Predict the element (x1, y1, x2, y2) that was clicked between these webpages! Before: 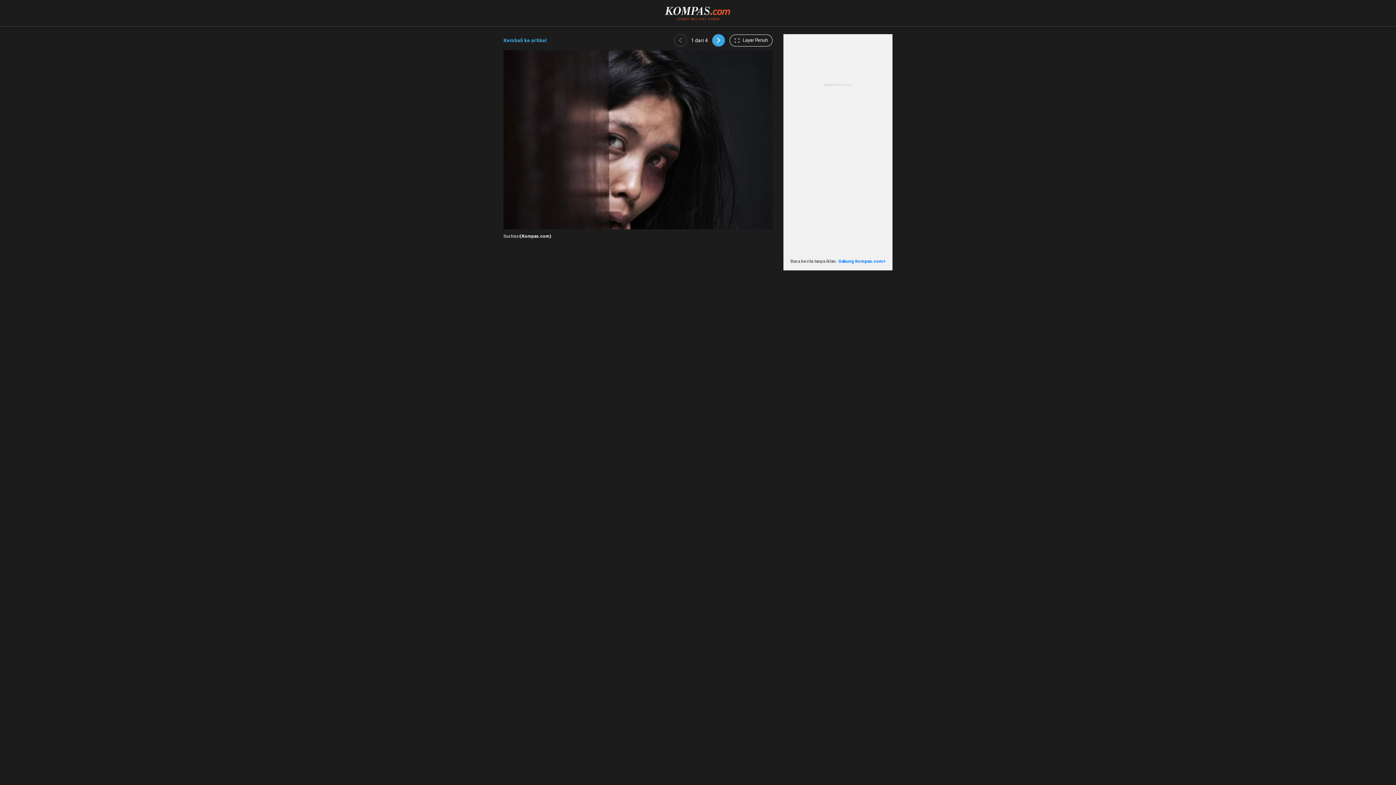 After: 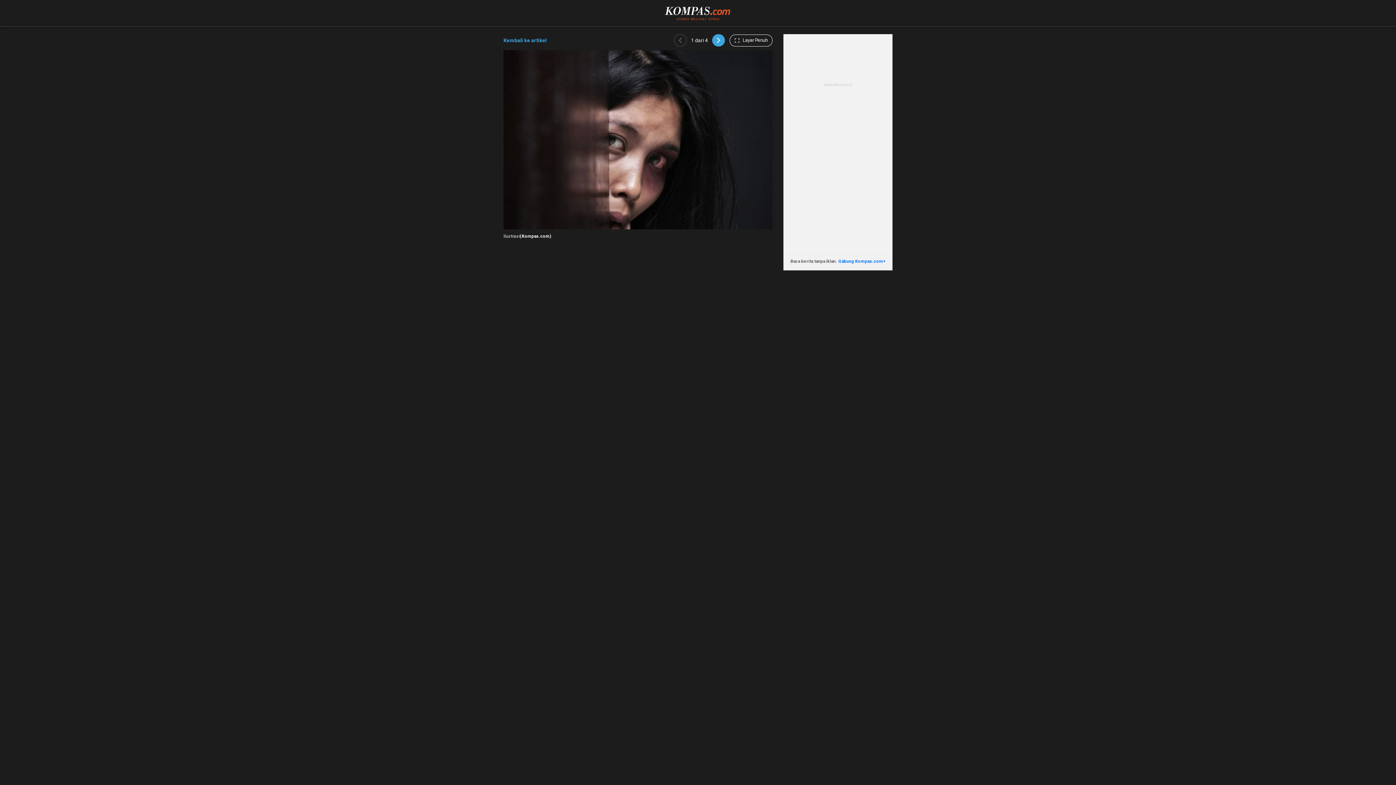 Action: bbox: (674, 34, 686, 46)